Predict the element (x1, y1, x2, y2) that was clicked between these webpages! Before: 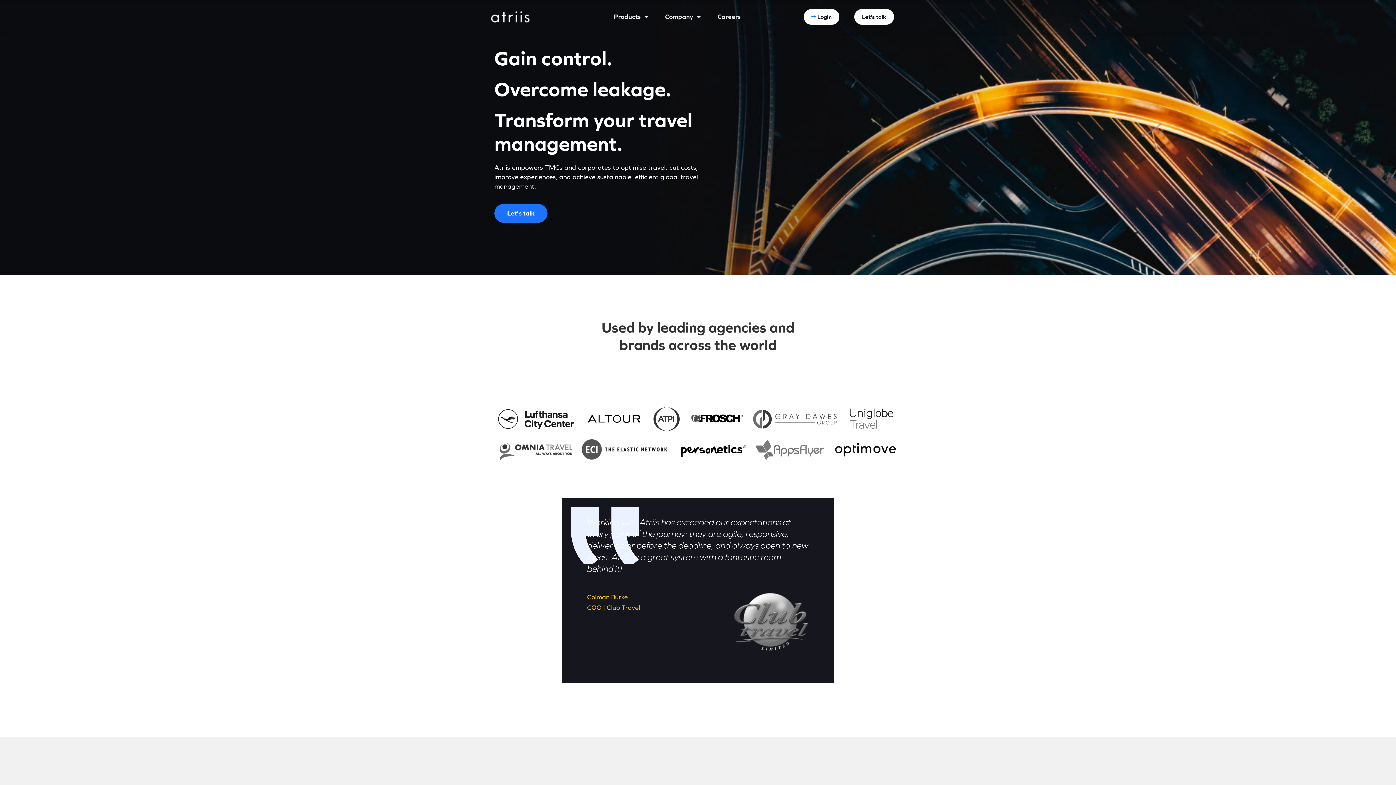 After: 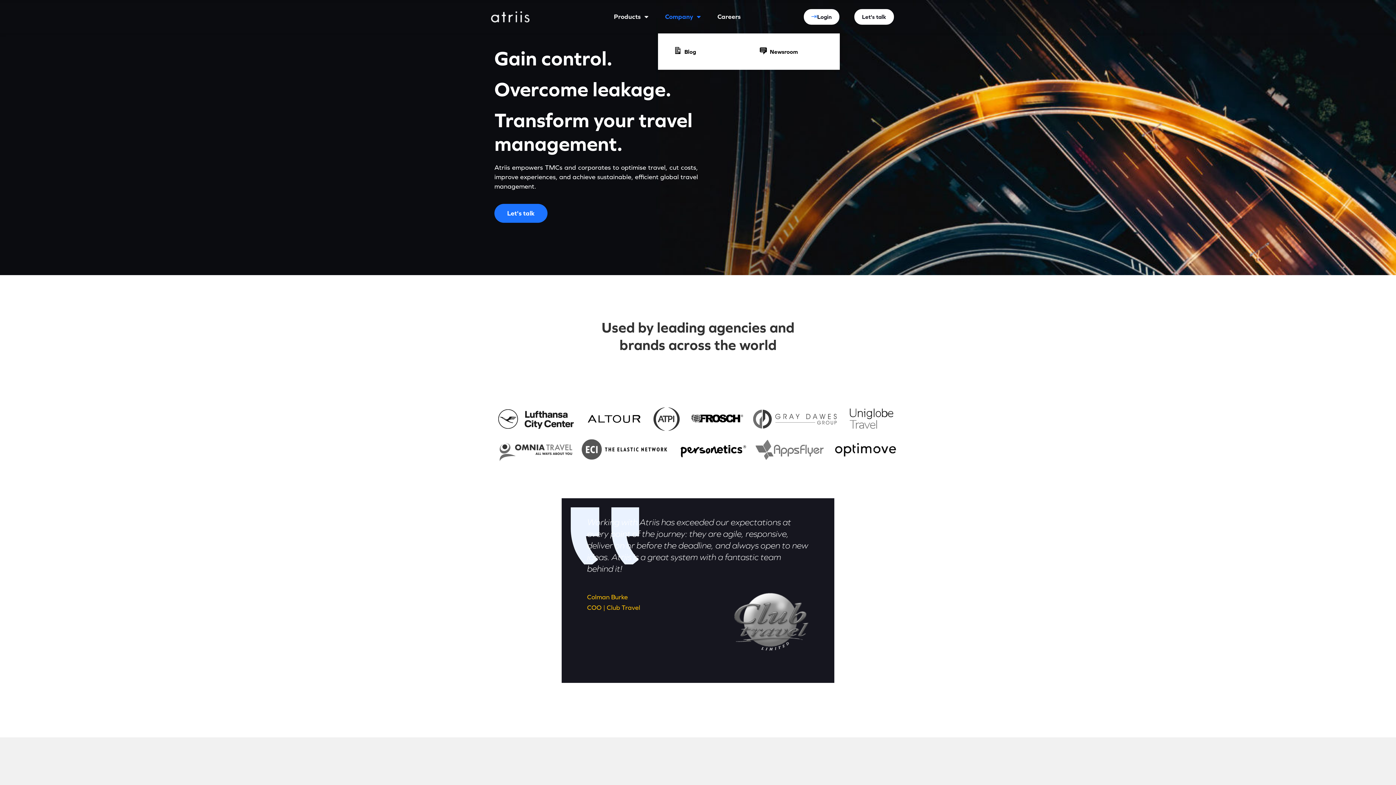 Action: bbox: (658, 0, 708, 33) label: Company